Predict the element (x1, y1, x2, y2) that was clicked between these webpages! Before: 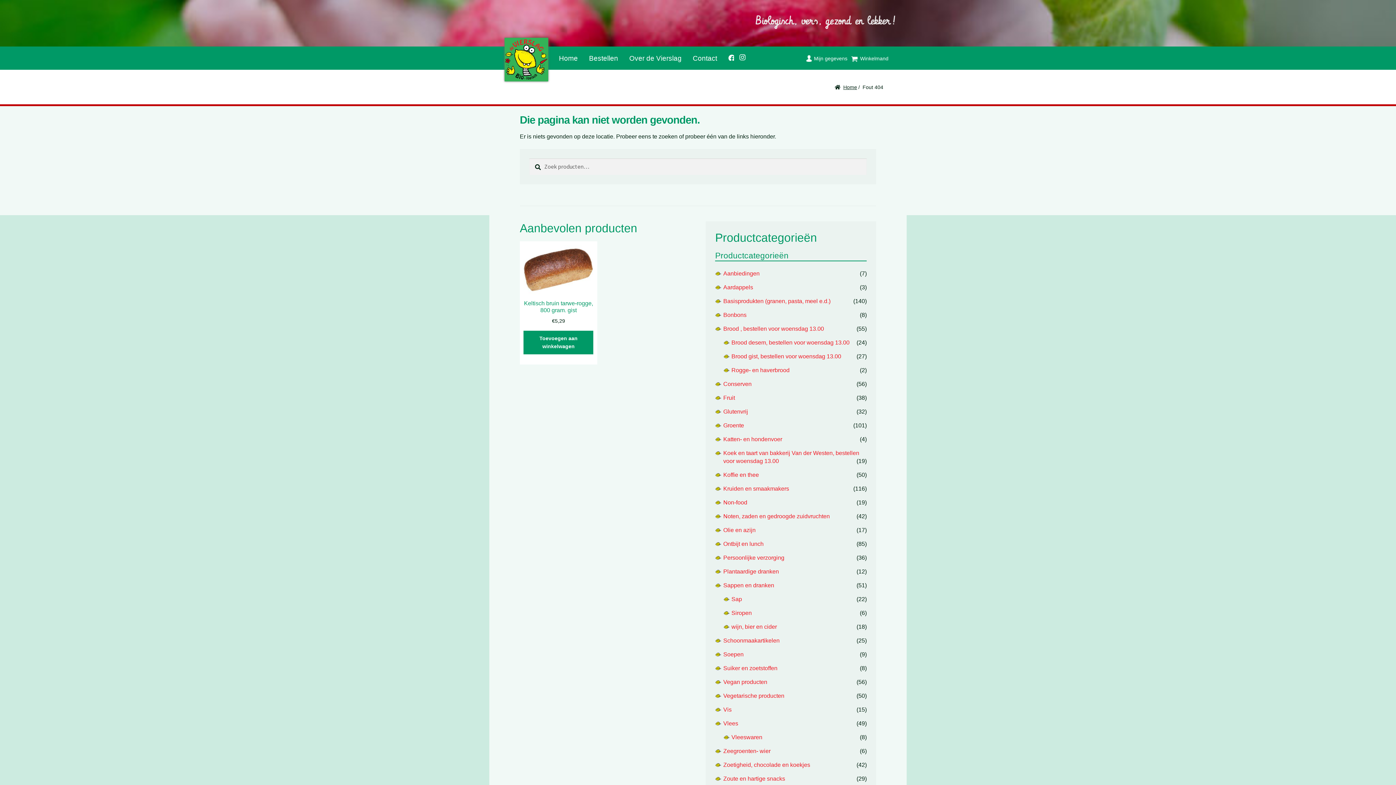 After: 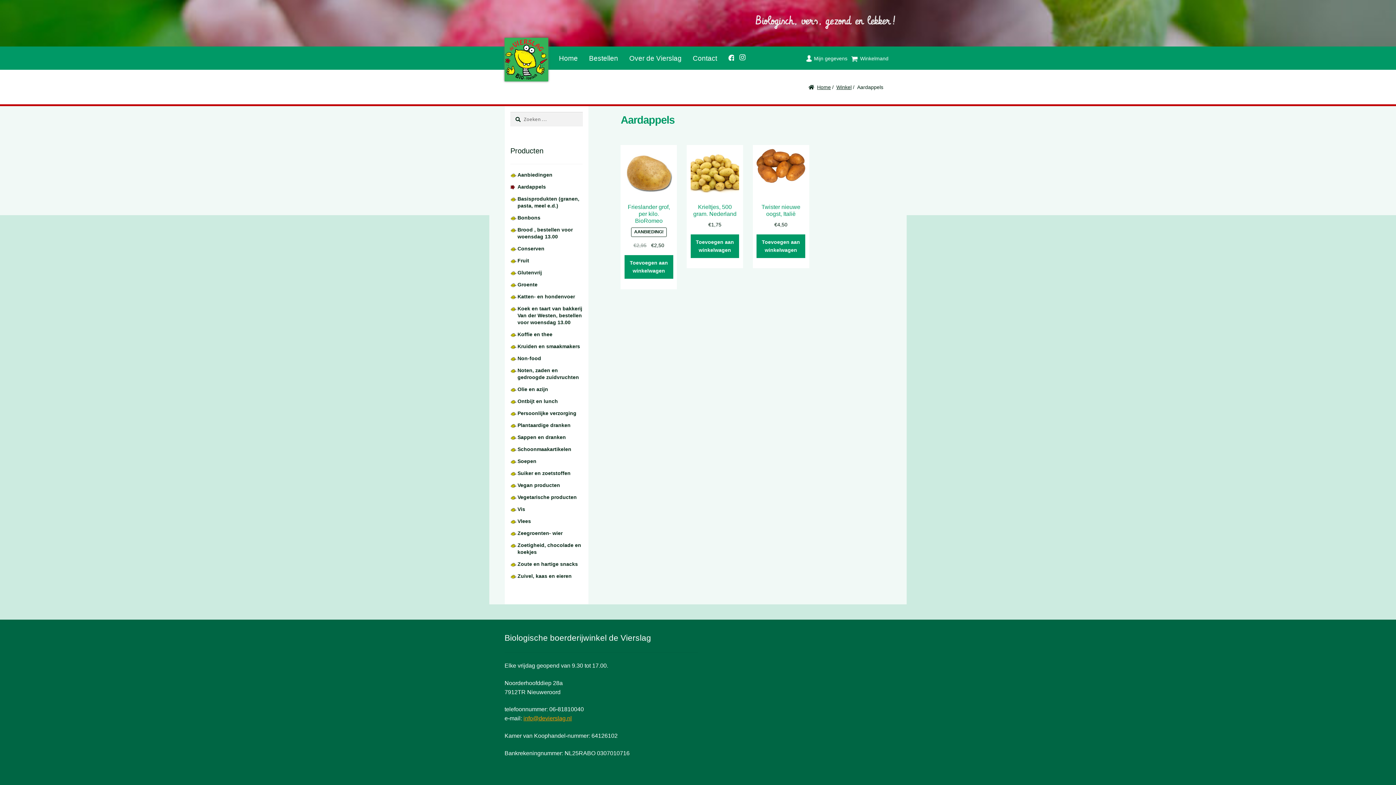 Action: label: Aardappels bbox: (723, 284, 753, 290)